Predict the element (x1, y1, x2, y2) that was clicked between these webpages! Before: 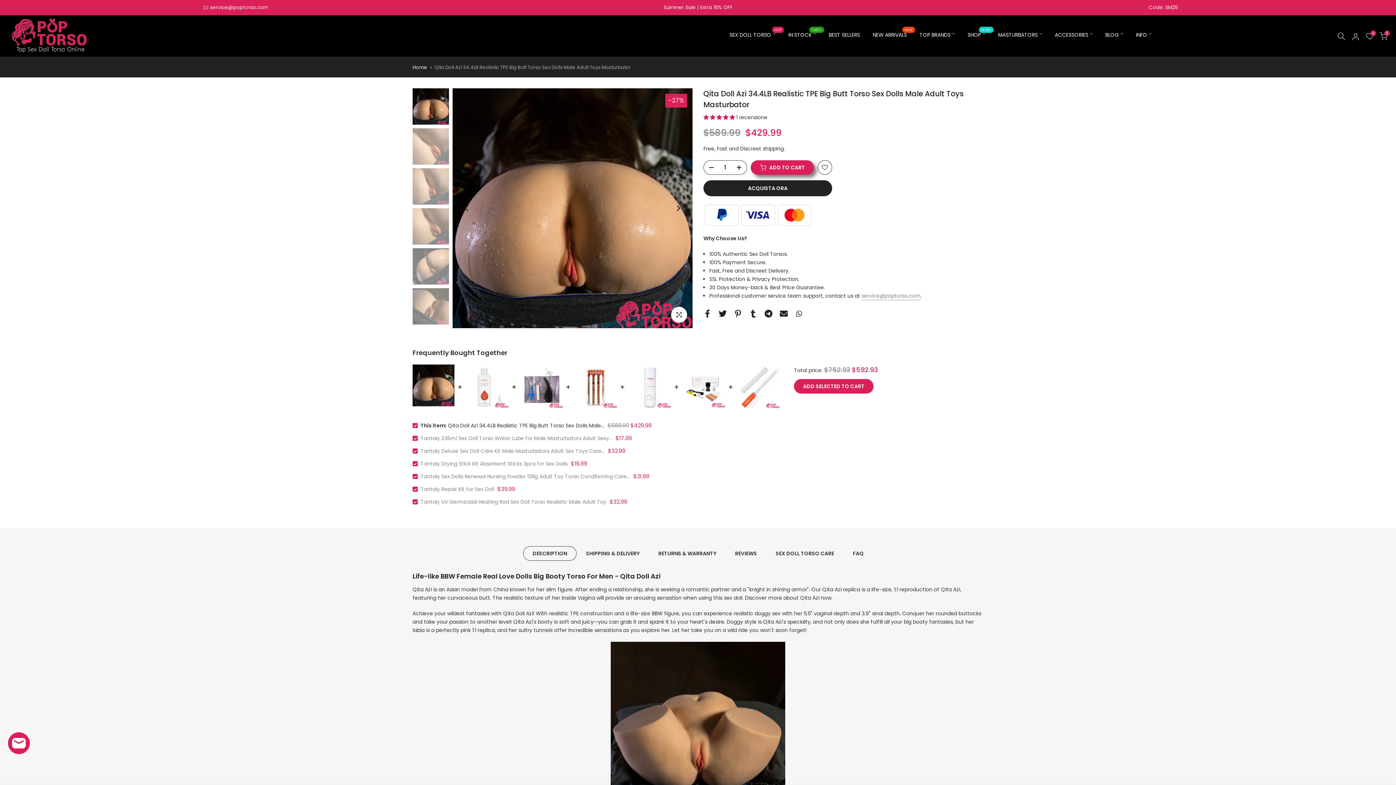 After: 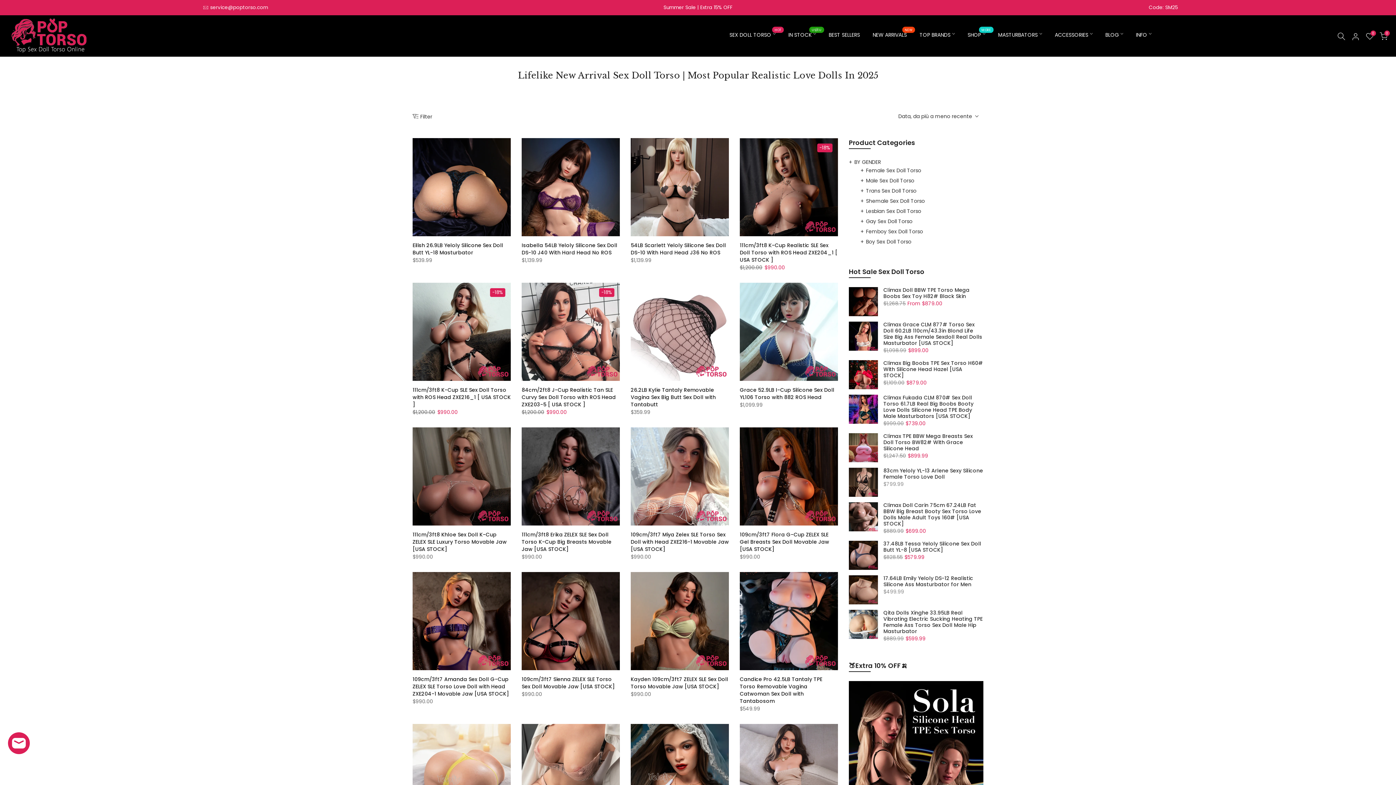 Action: bbox: (866, 30, 913, 39) label: NEW ARRIVALS
NEW